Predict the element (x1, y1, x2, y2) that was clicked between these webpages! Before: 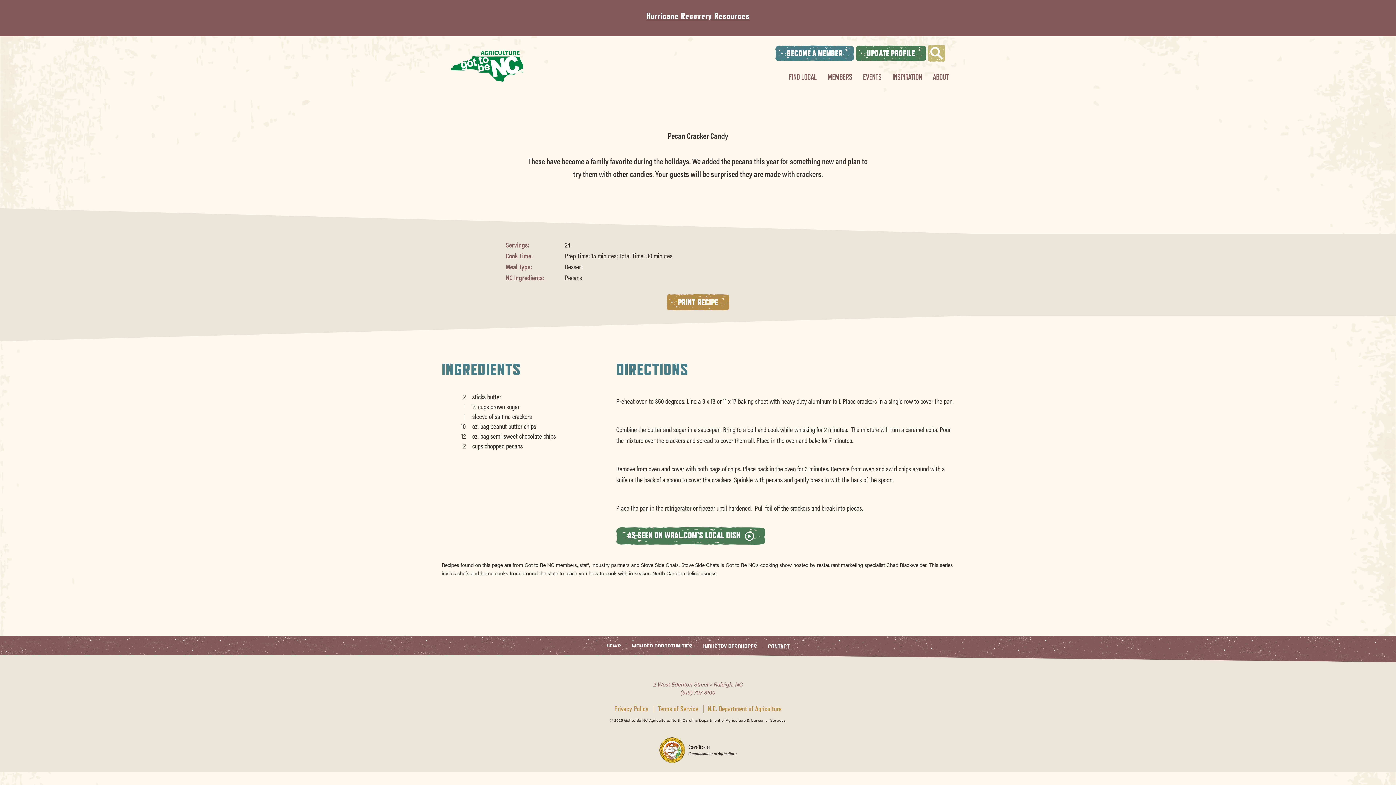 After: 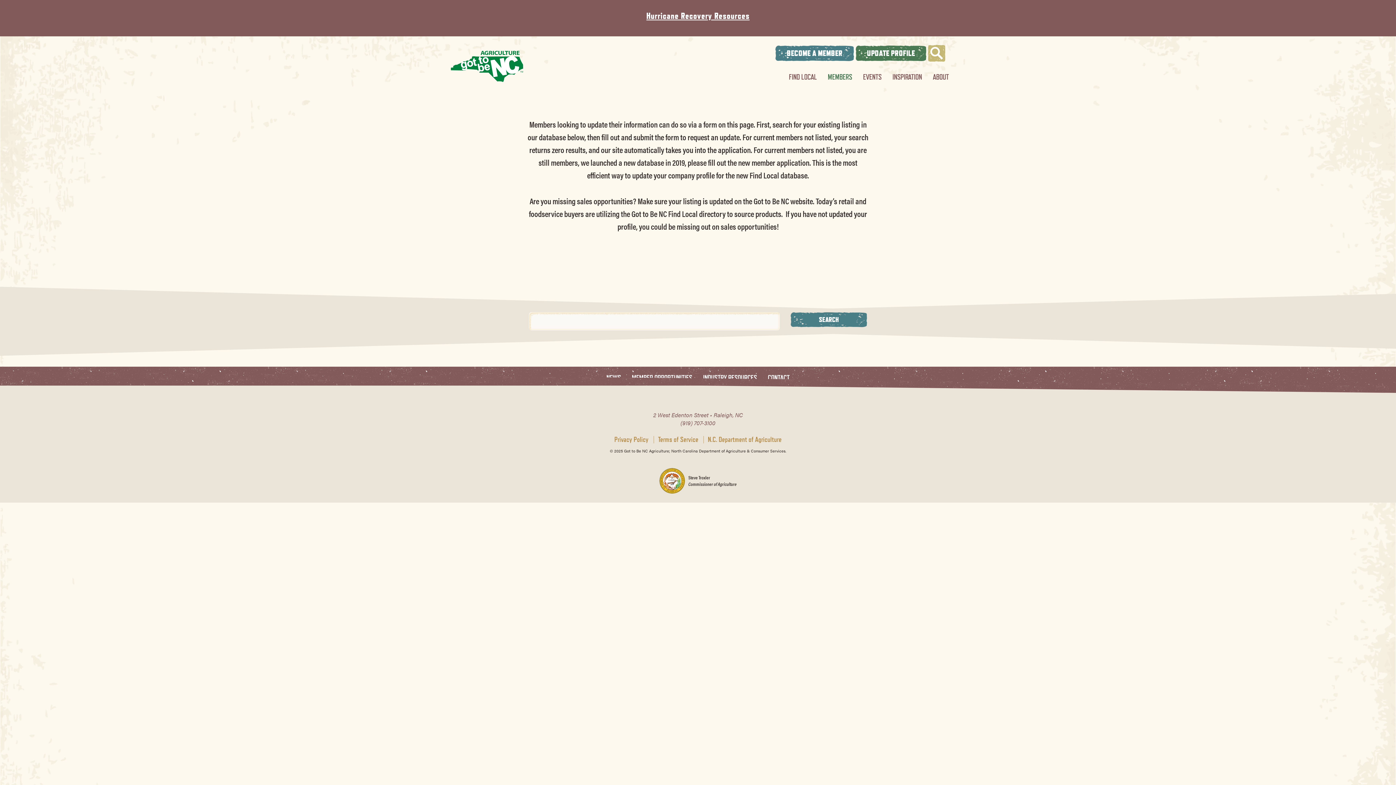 Action: label: UPDATE PROFILE bbox: (855, 45, 926, 61)